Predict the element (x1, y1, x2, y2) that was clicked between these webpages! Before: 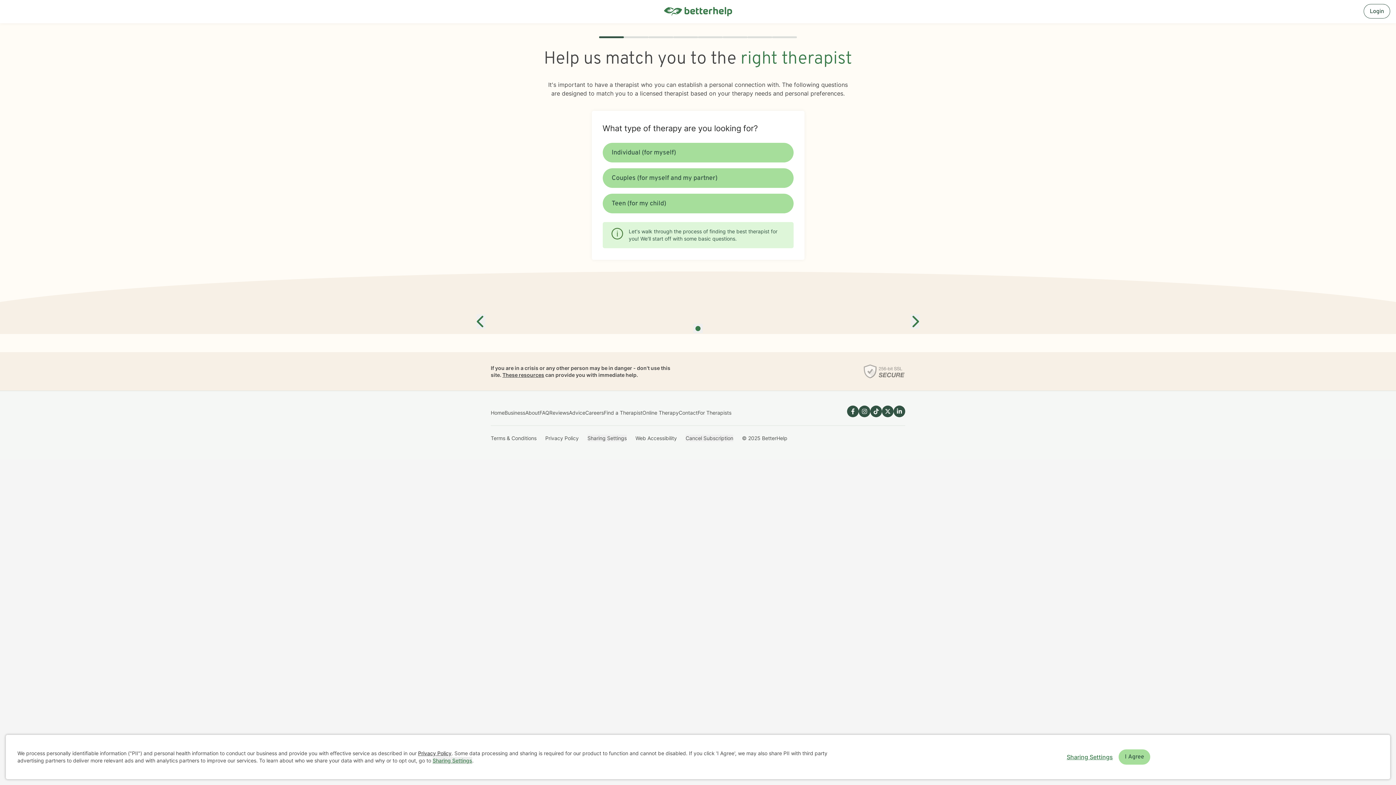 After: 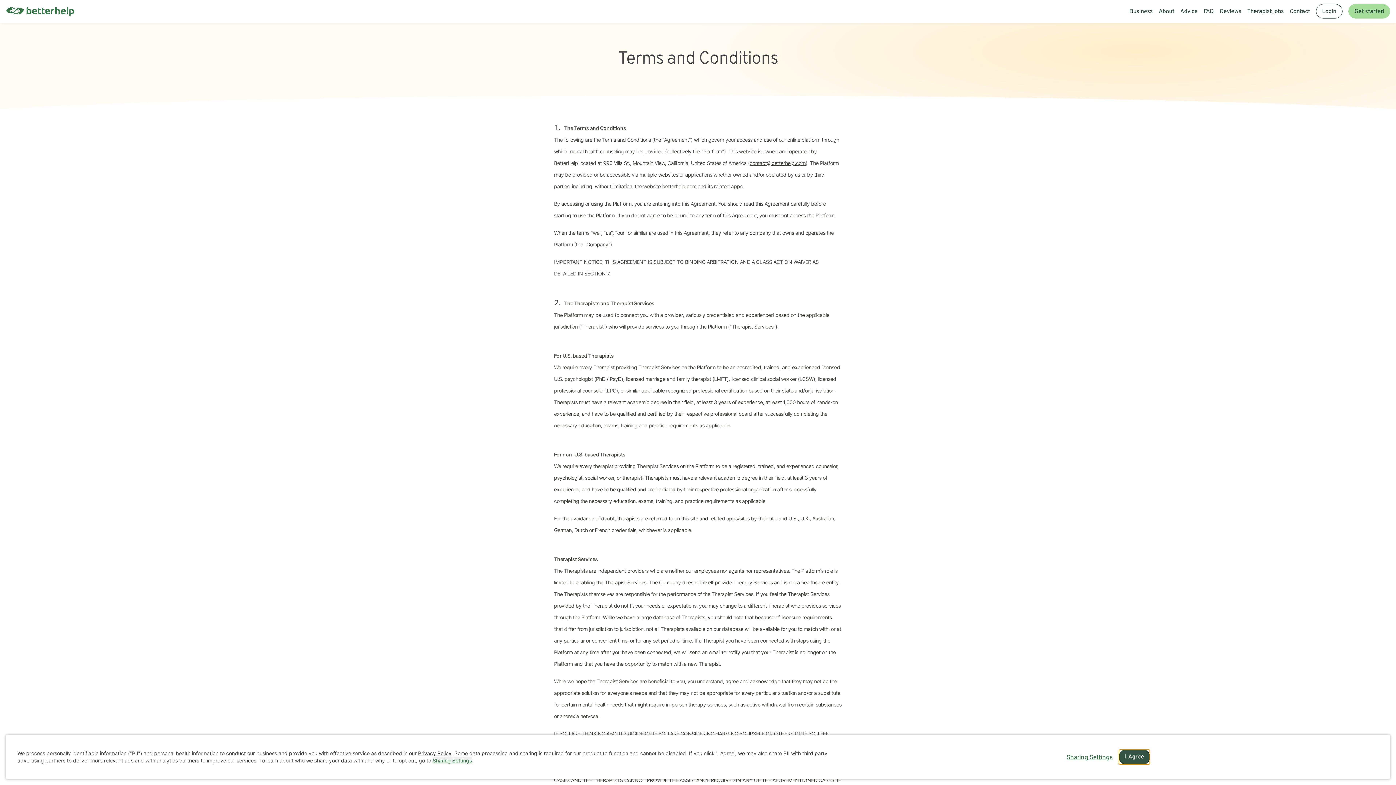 Action: label: Terms & Conditions bbox: (490, 435, 536, 441)